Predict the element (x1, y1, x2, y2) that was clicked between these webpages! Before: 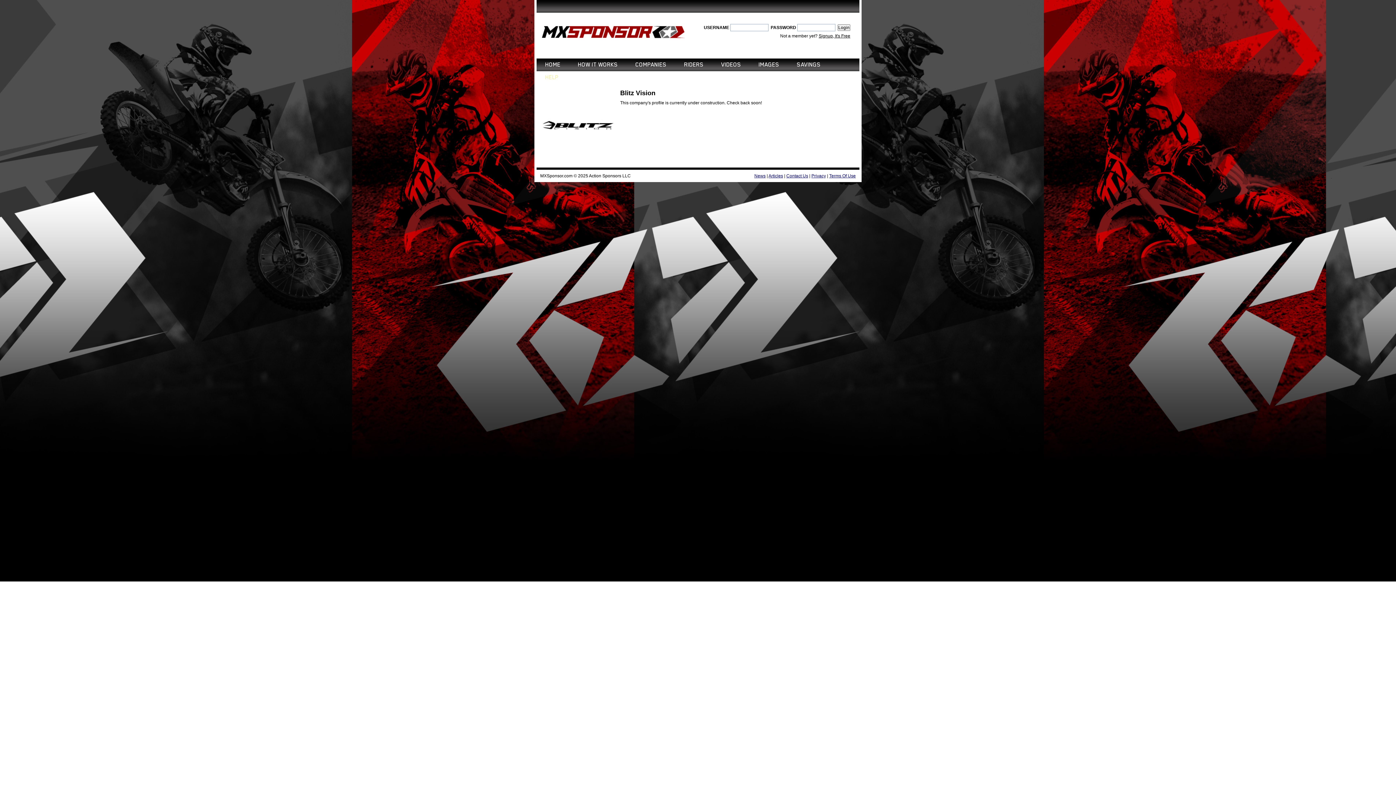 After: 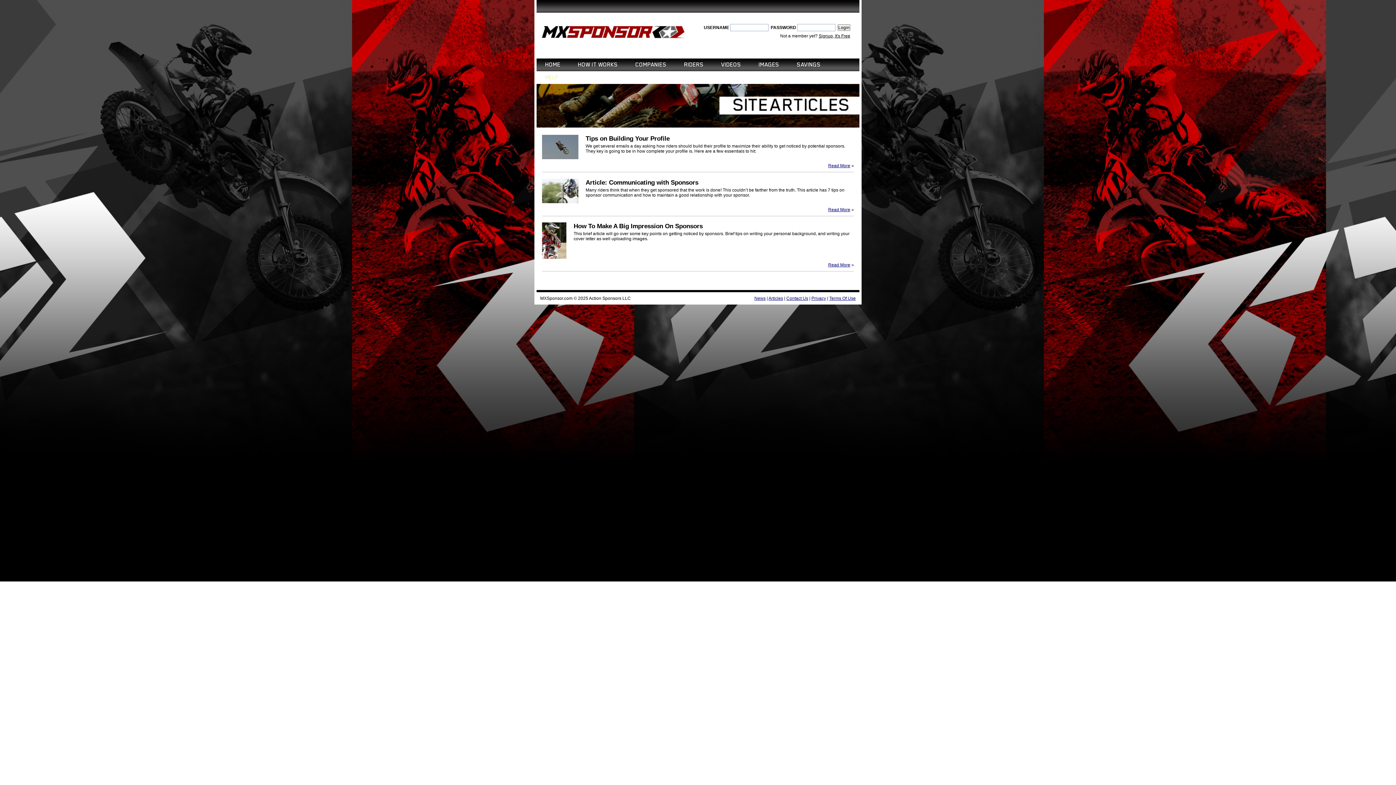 Action: bbox: (768, 173, 783, 178) label: Articles